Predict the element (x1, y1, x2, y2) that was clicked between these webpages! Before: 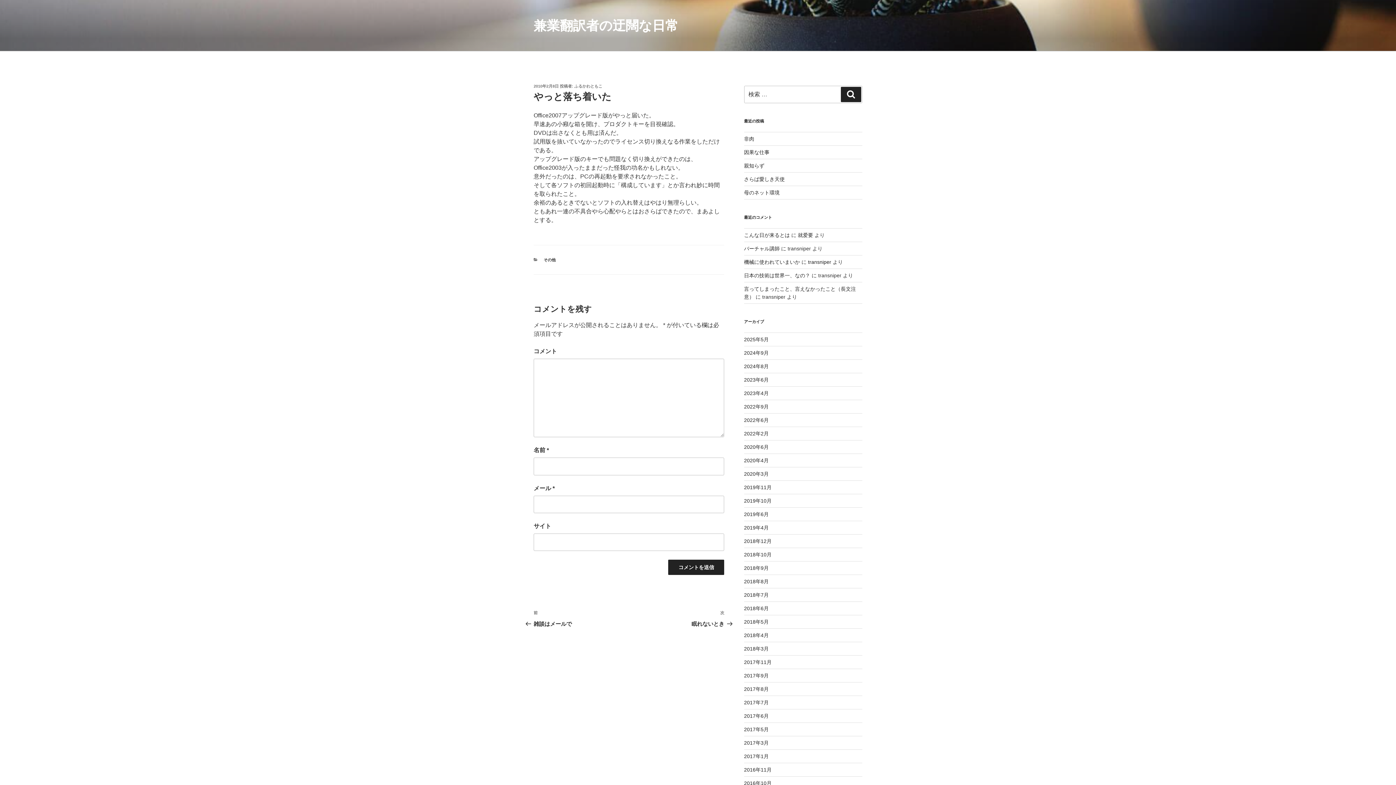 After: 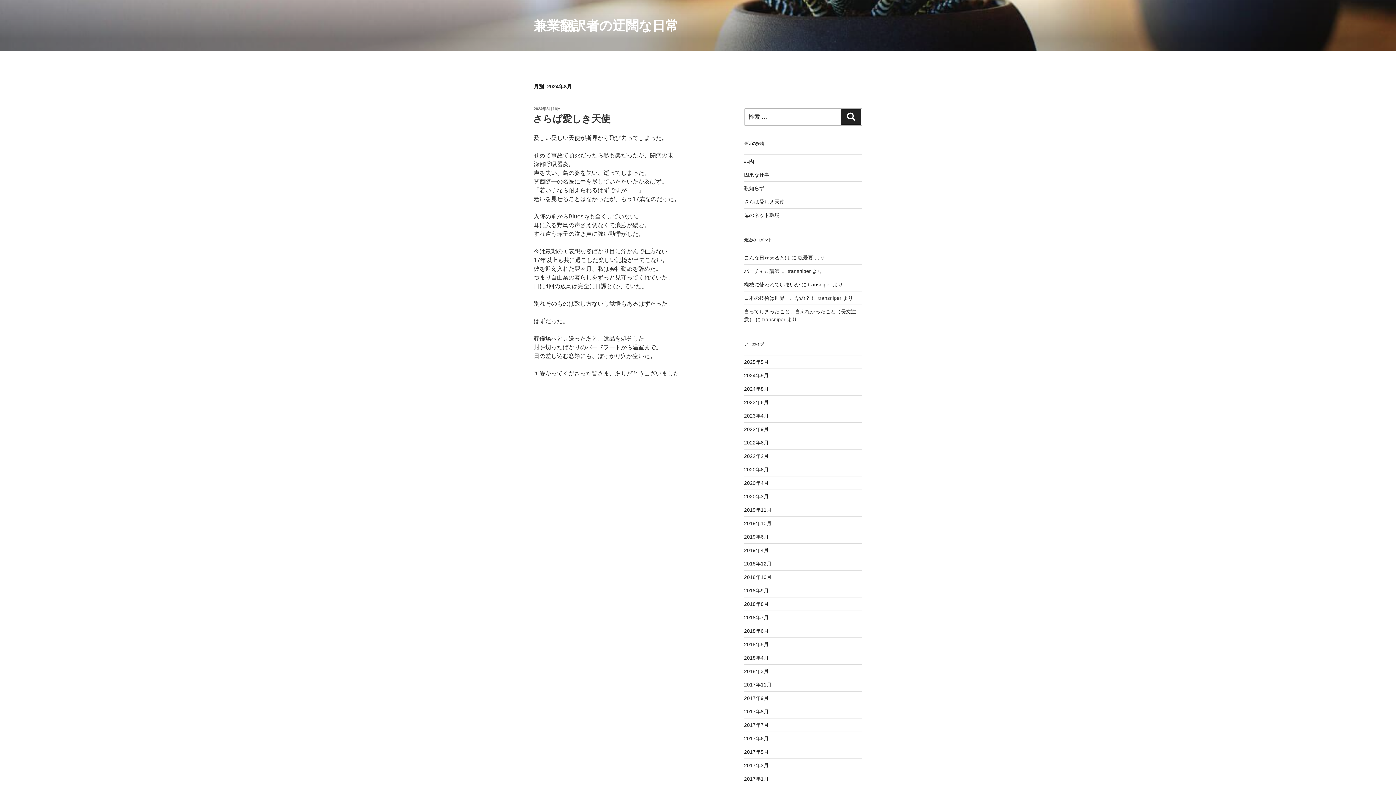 Action: bbox: (744, 363, 768, 369) label: 2024年8月